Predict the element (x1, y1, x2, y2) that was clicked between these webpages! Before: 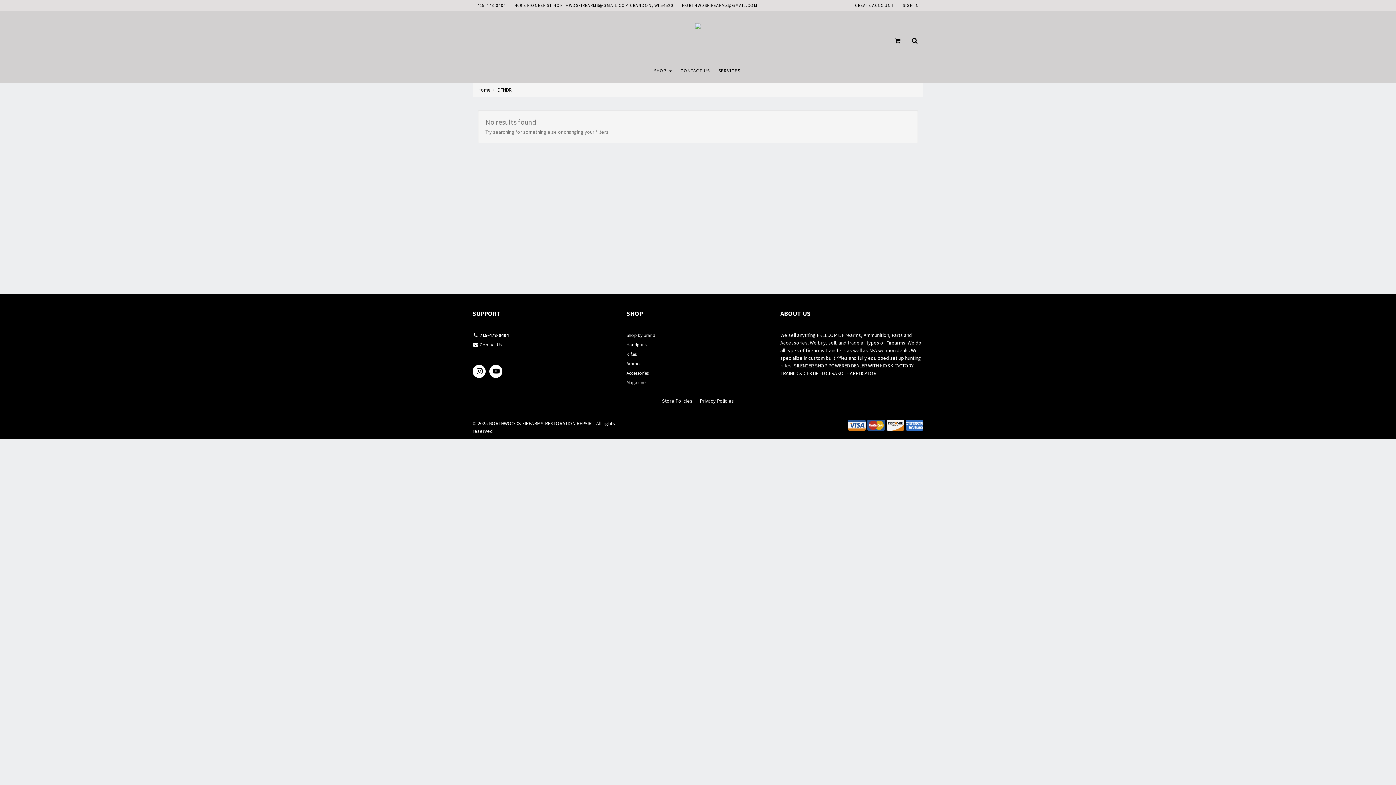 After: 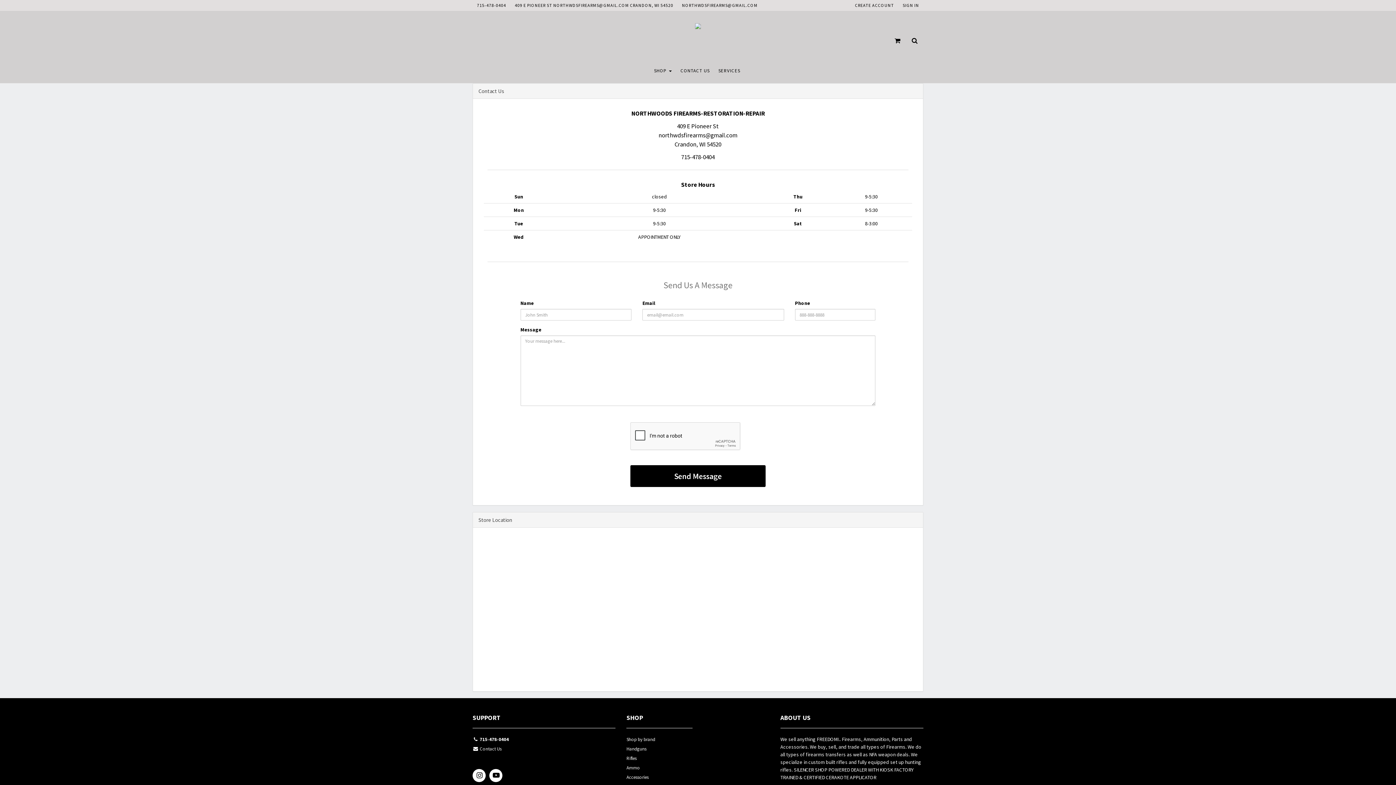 Action: label:  Contact Us bbox: (472, 341, 615, 350)